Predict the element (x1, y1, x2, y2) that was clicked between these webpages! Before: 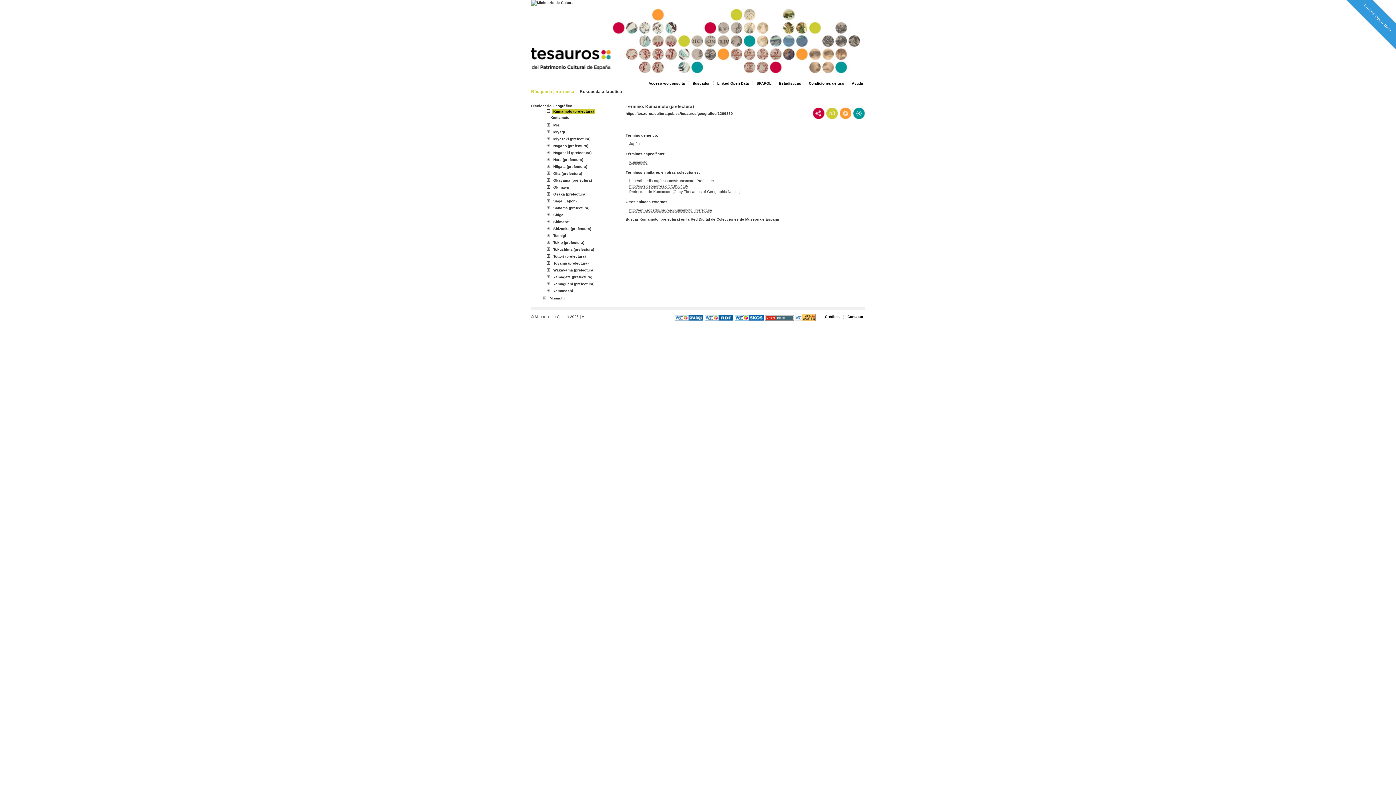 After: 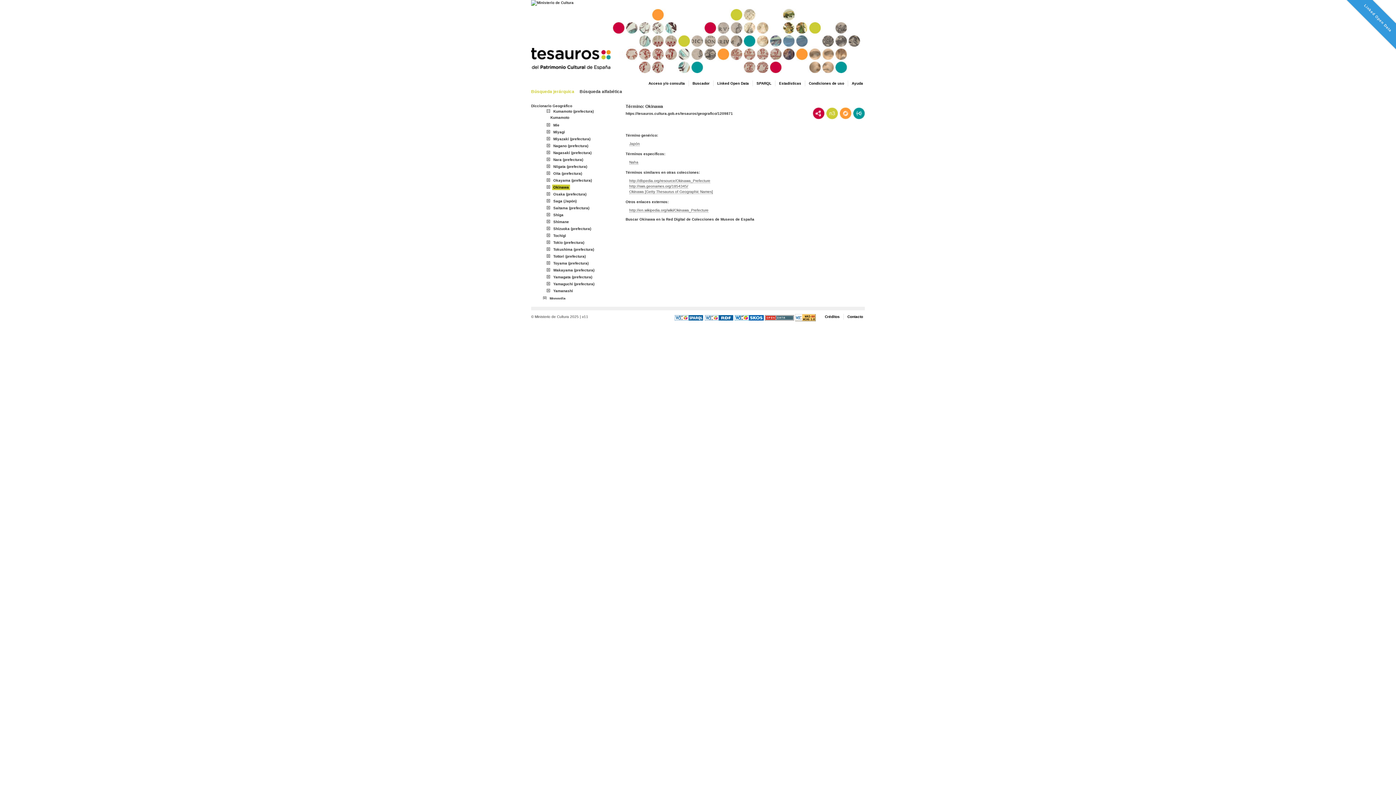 Action: bbox: (552, 184, 570, 190) label: Okinawa